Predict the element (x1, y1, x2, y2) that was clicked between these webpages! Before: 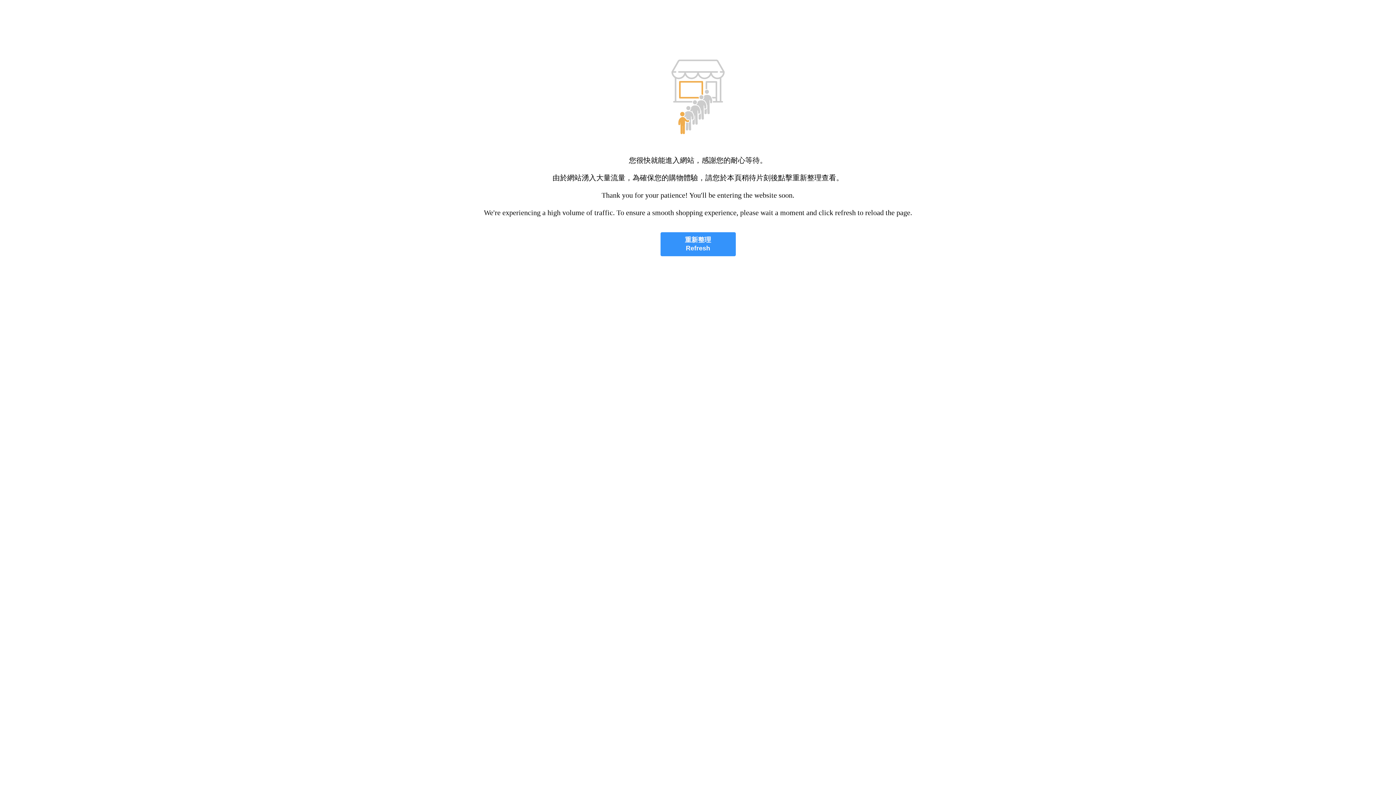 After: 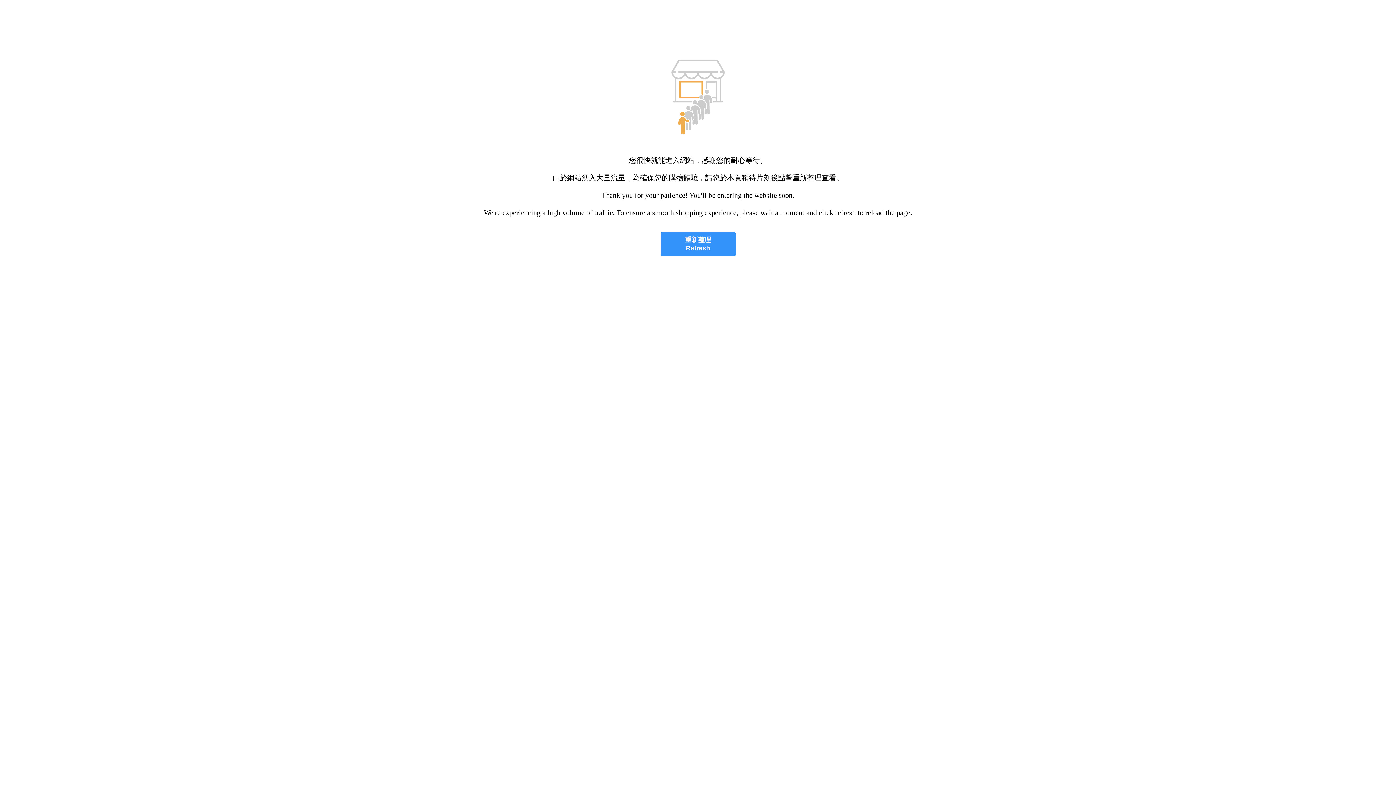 Action: label: 重新整理
Refresh bbox: (660, 232, 735, 256)